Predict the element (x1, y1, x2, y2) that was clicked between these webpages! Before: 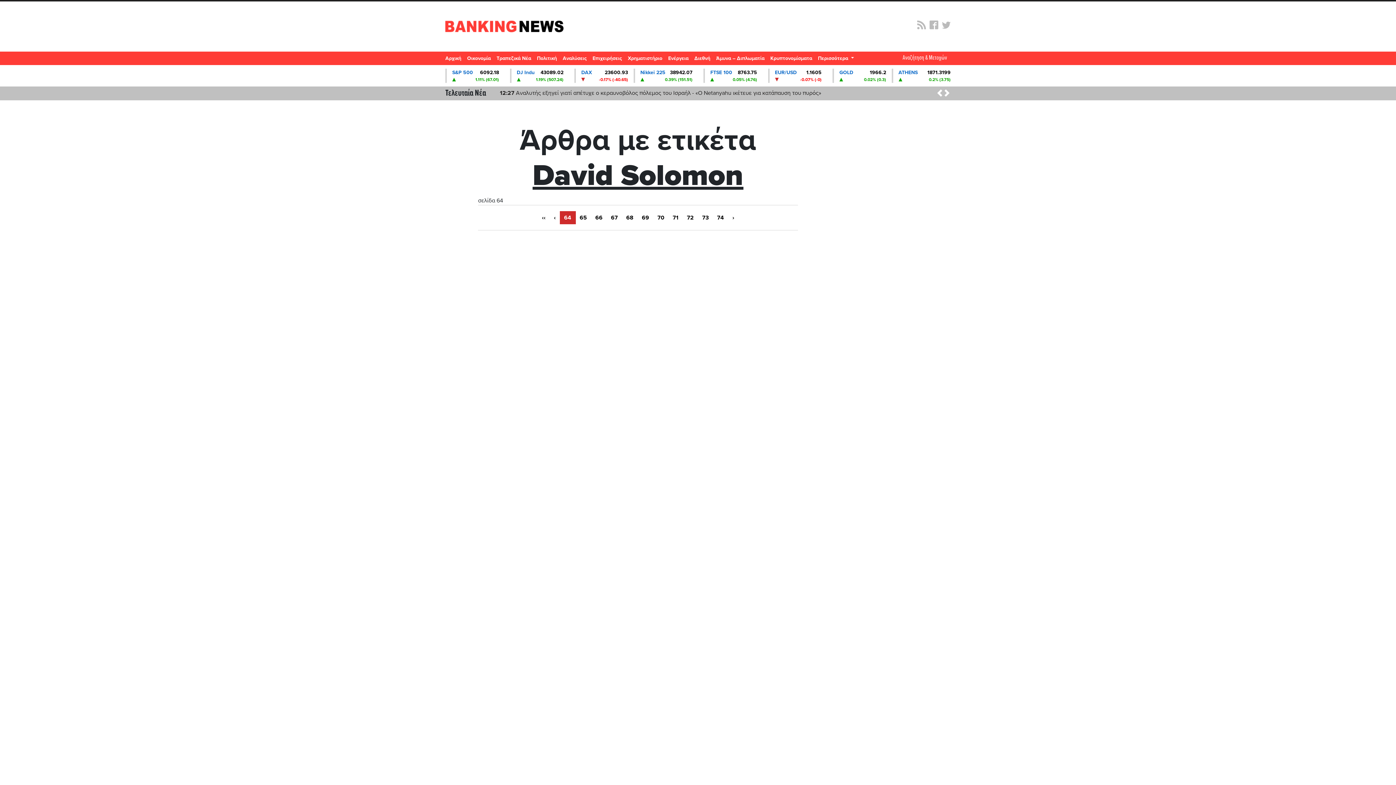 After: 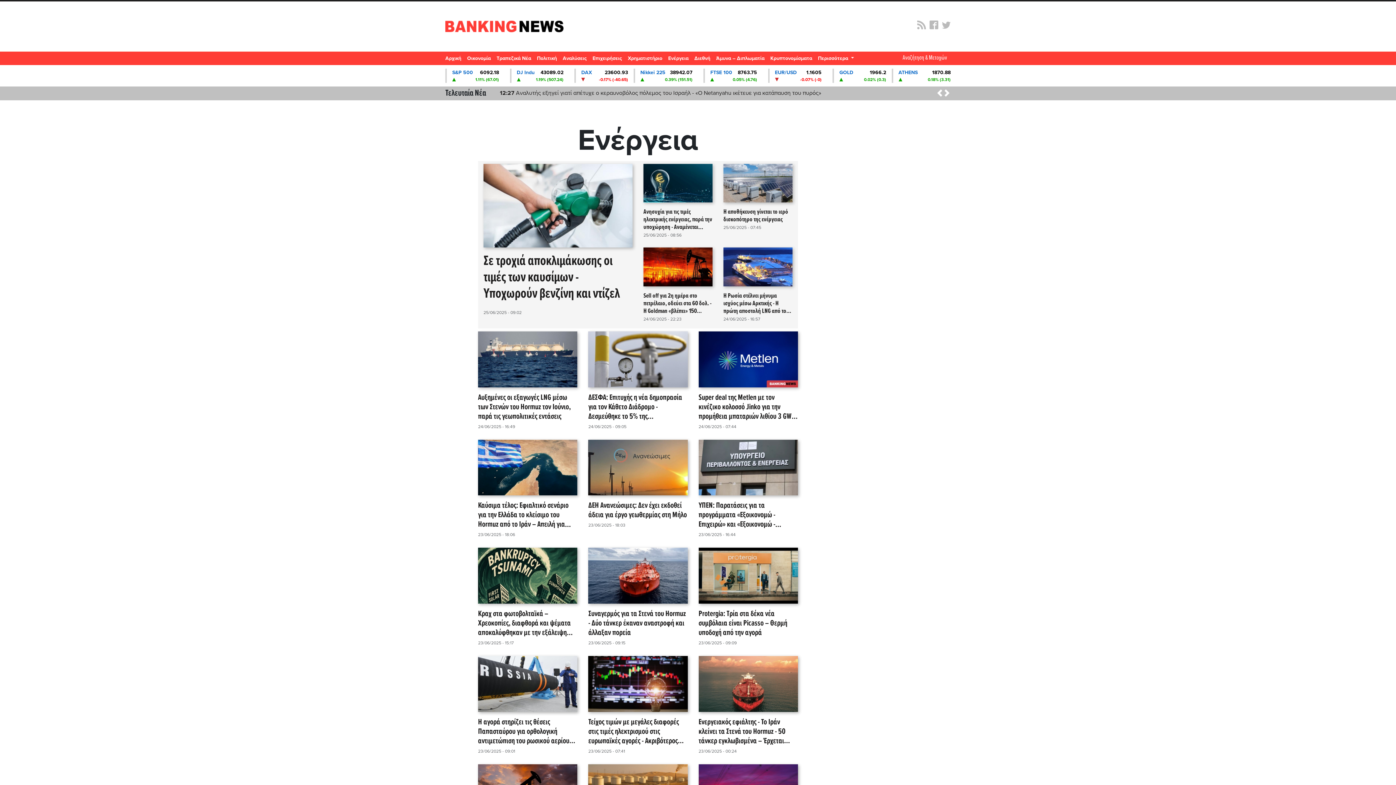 Action: bbox: (665, 51, 691, 64) label: Ενέργεια